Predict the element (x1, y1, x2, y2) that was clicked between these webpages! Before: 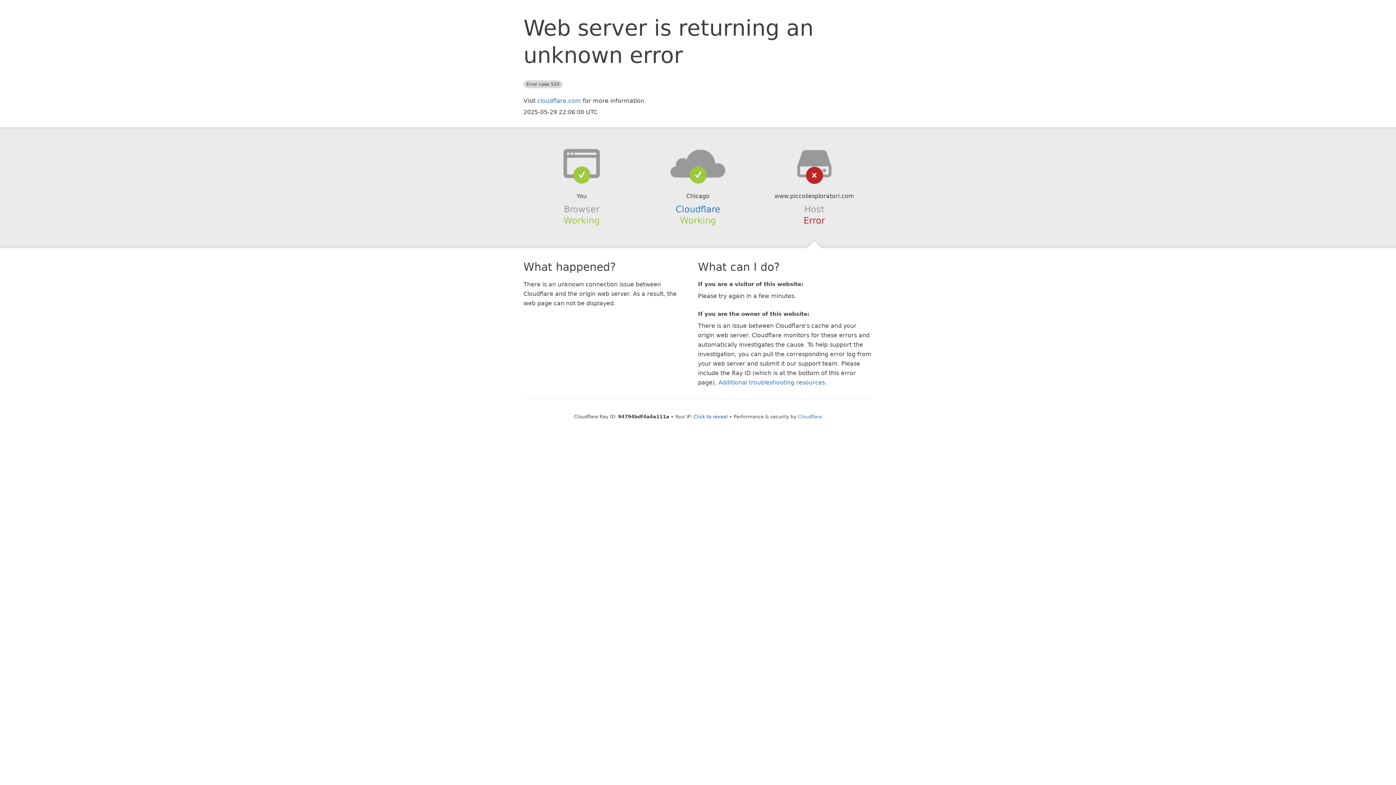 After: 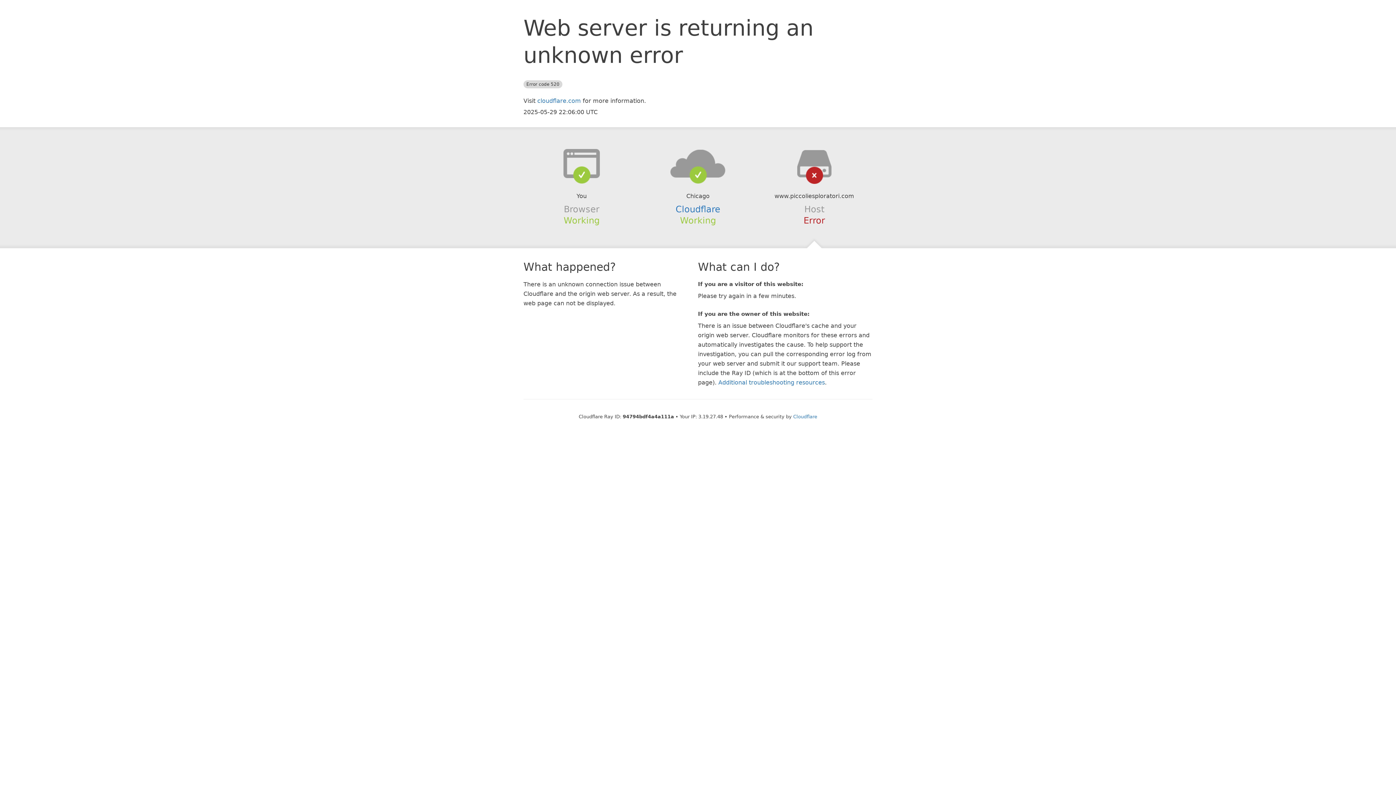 Action: bbox: (693, 414, 728, 419) label: Click to reveal